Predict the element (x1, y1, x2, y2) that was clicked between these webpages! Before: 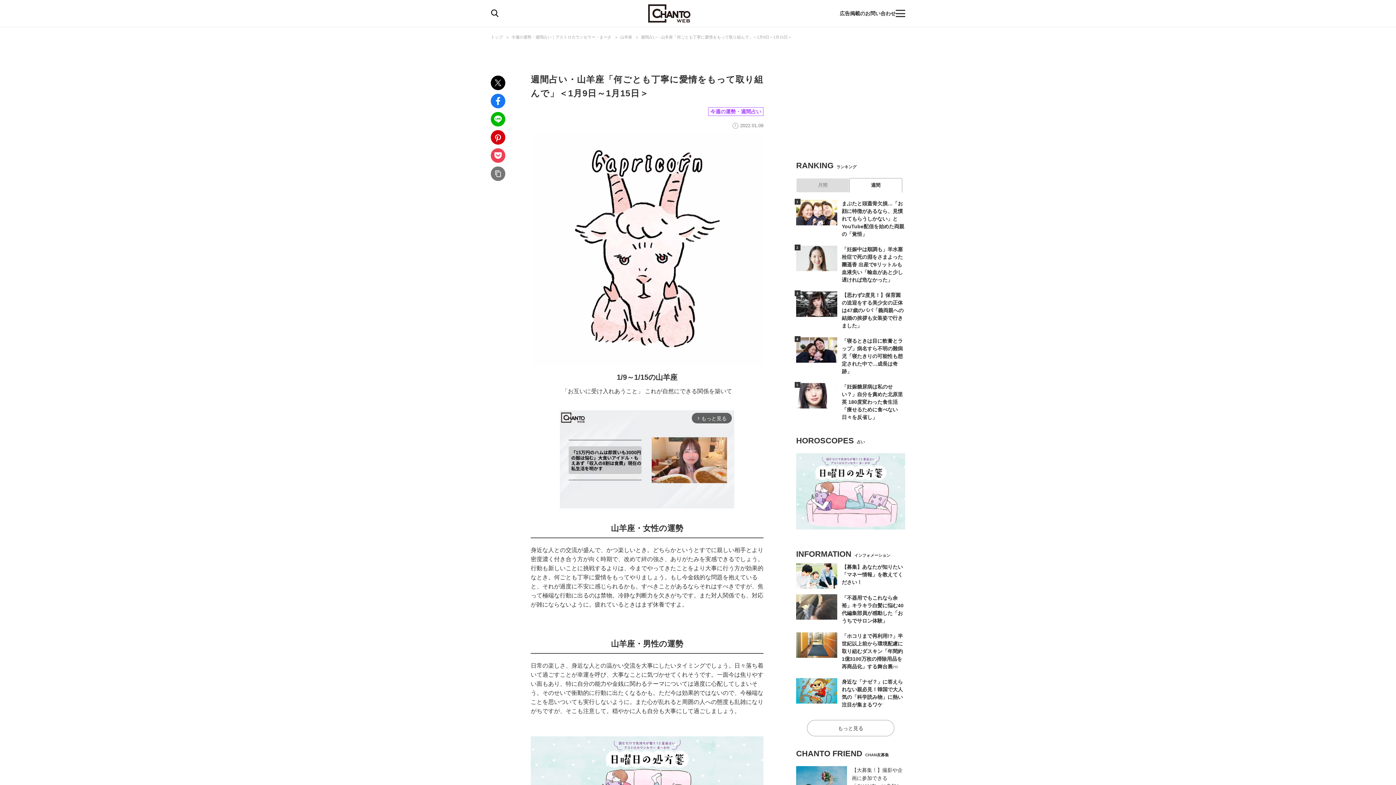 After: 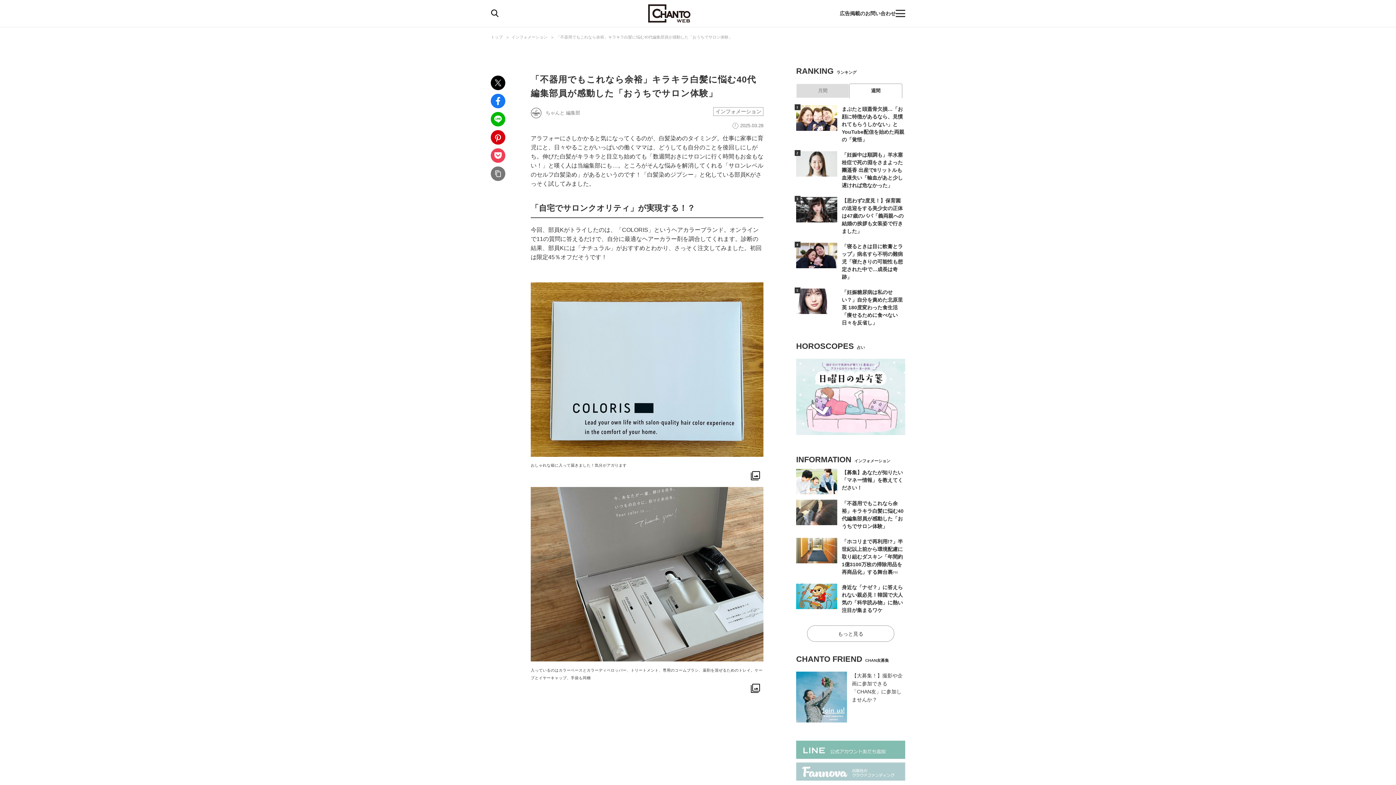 Action: label: 「不器用でもこれなら余裕」キラキラ白髪に悩む40代編集部員が感動した「おうちでサロン体験」 bbox: (796, 594, 905, 627)